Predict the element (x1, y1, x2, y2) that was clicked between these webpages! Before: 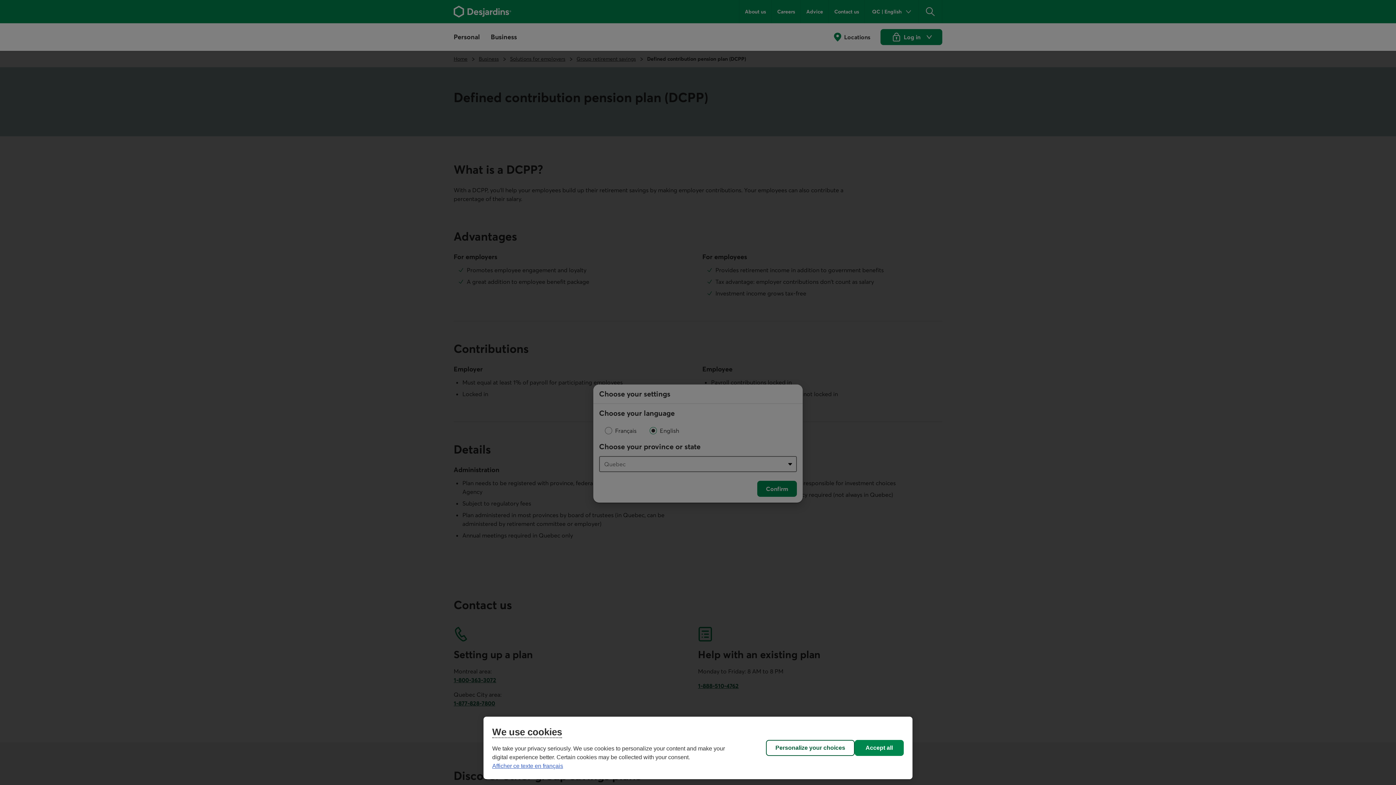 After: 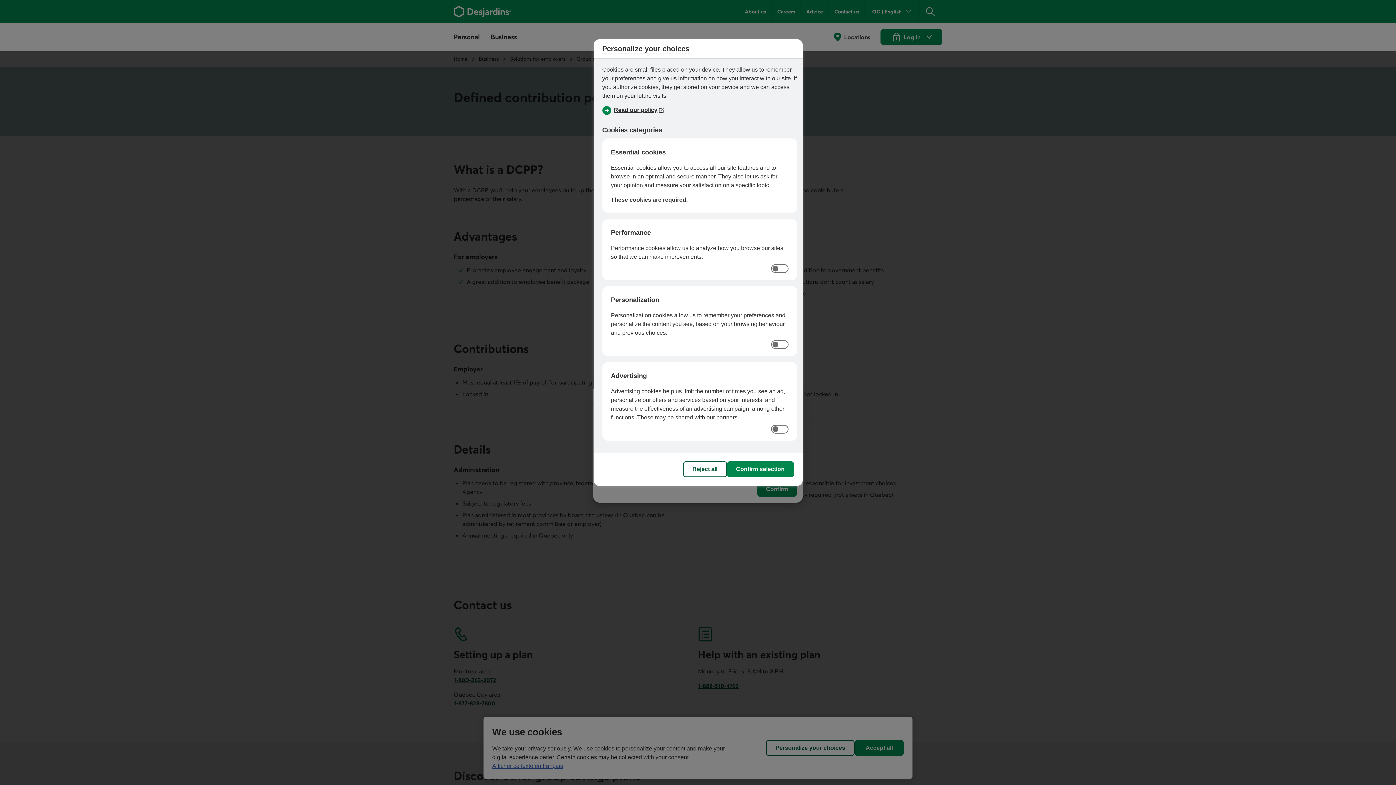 Action: bbox: (766, 740, 854, 756) label: Personalize your choices